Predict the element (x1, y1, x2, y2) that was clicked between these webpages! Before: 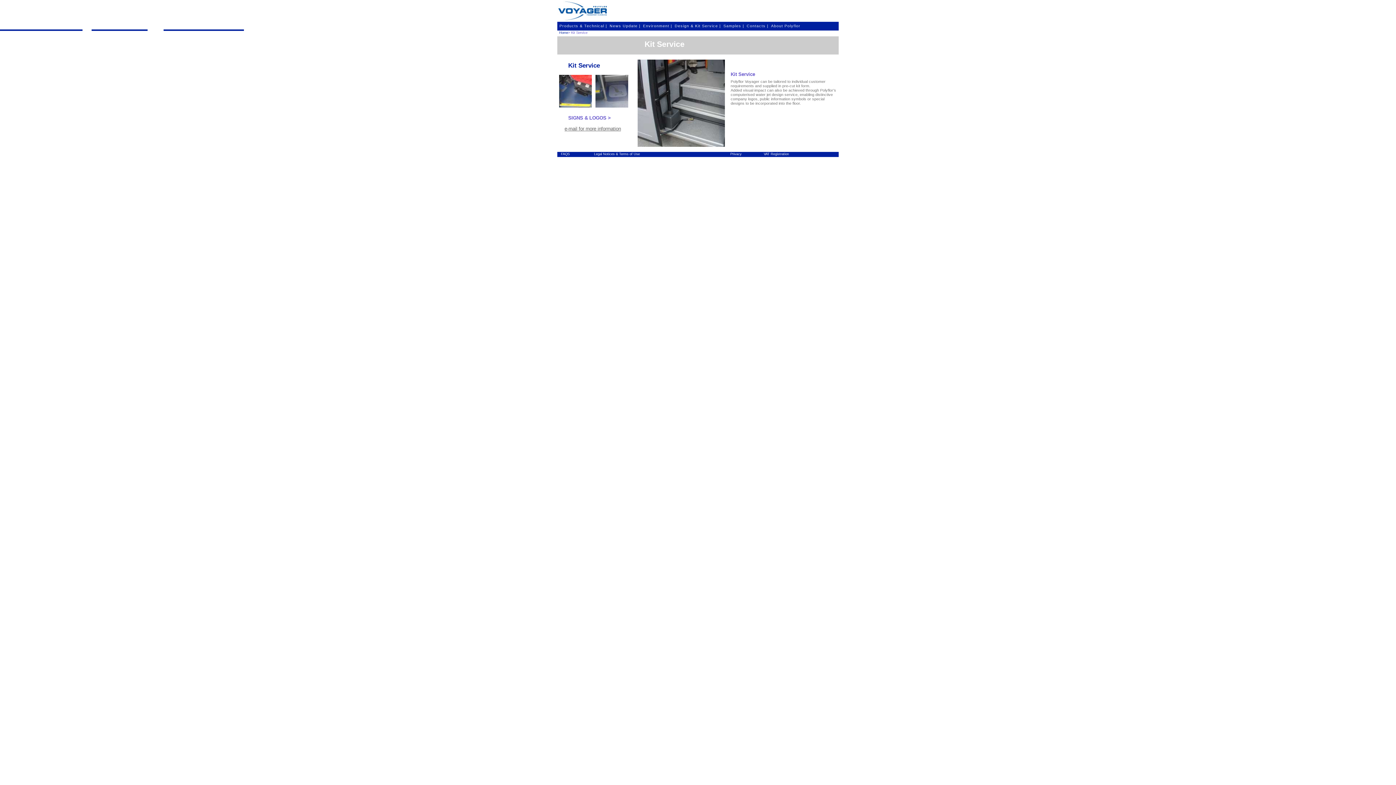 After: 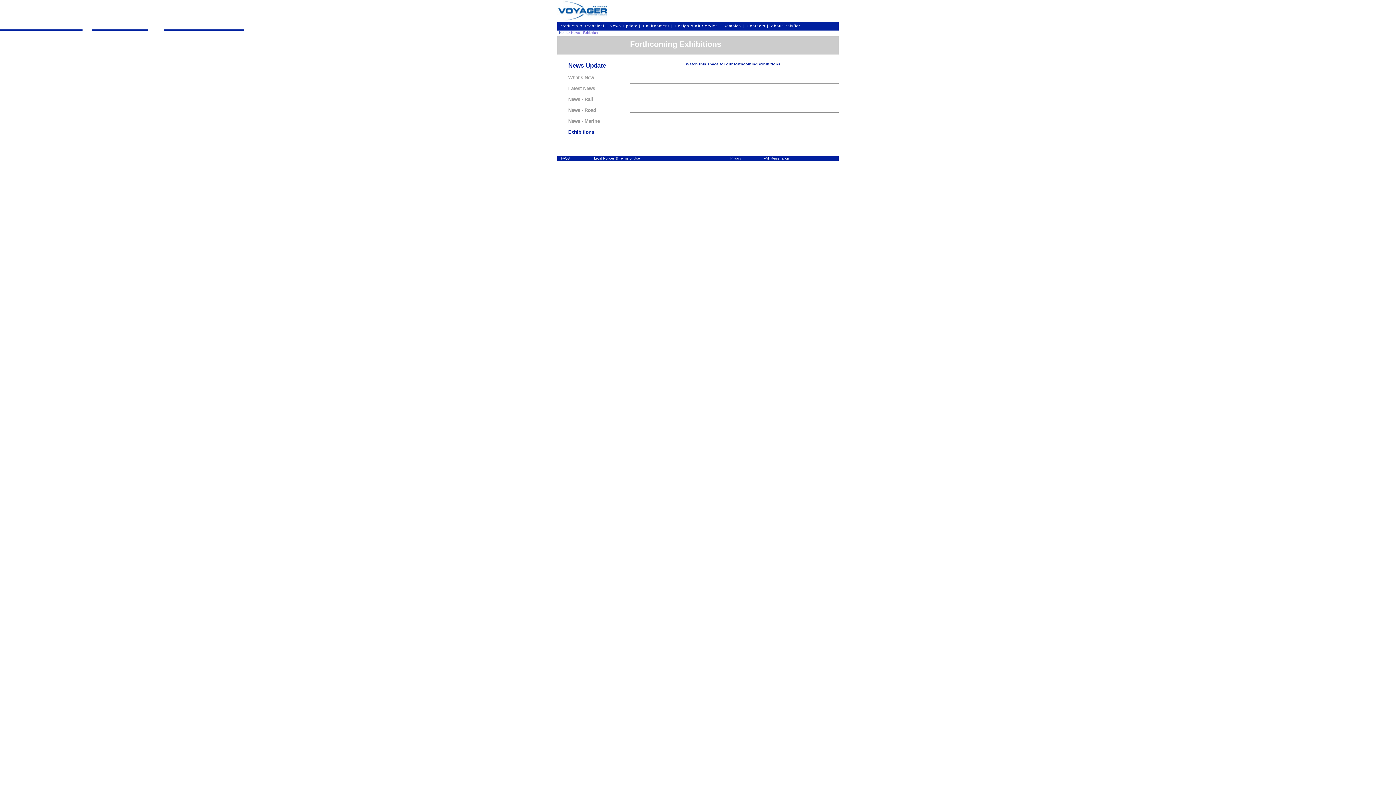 Action: label: Exhibitions bbox: (27, 59, 81, 65)